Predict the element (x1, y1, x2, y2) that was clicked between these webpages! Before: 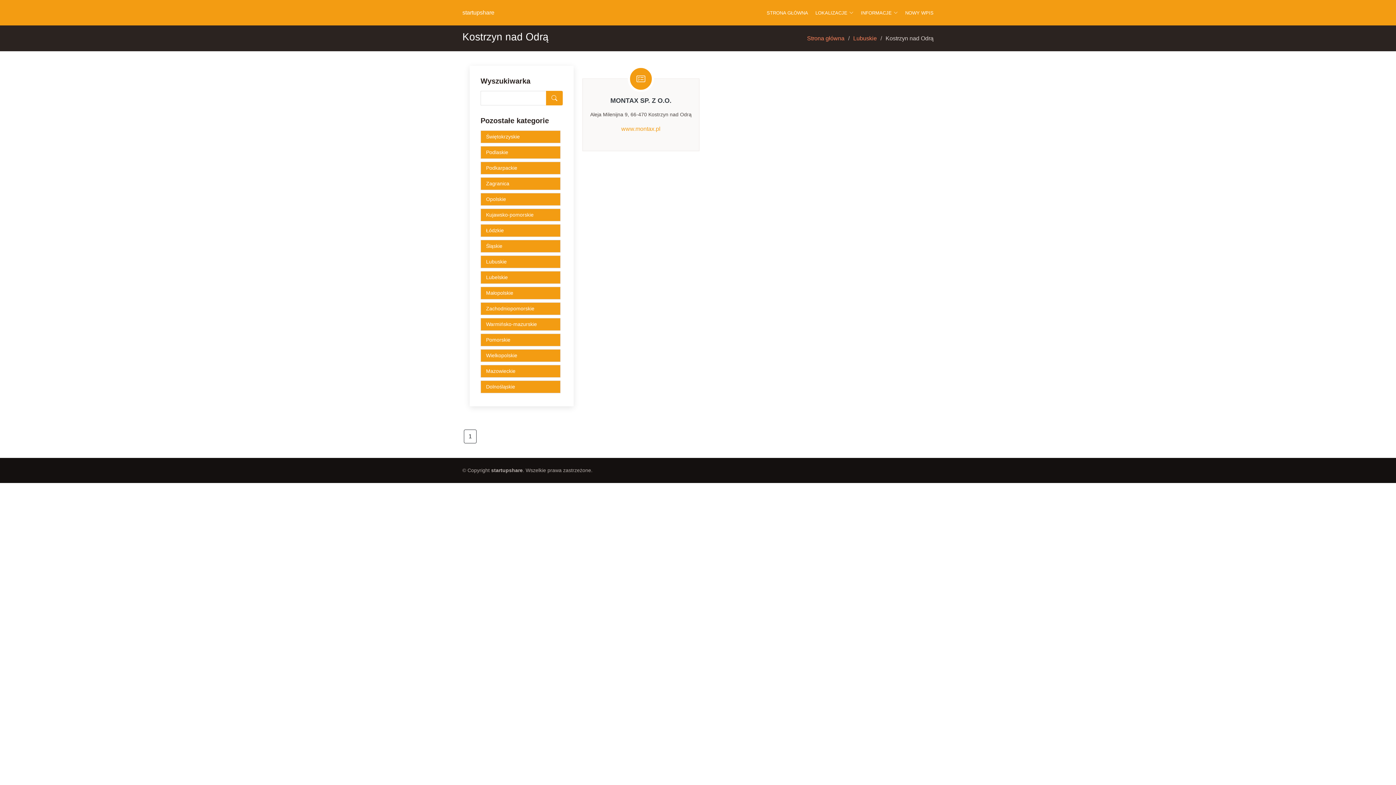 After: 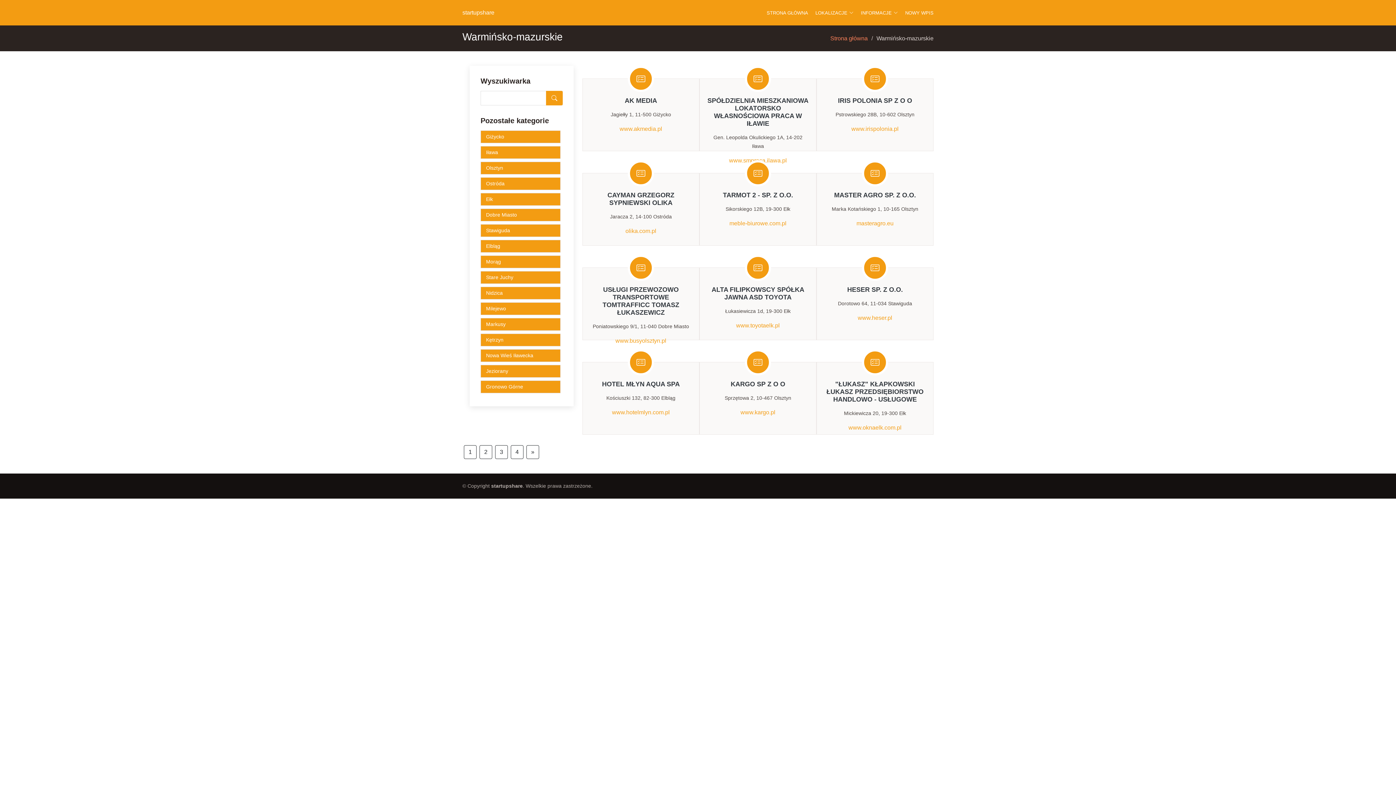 Action: label: Warmińsko-mazurskie bbox: (480, 318, 560, 330)